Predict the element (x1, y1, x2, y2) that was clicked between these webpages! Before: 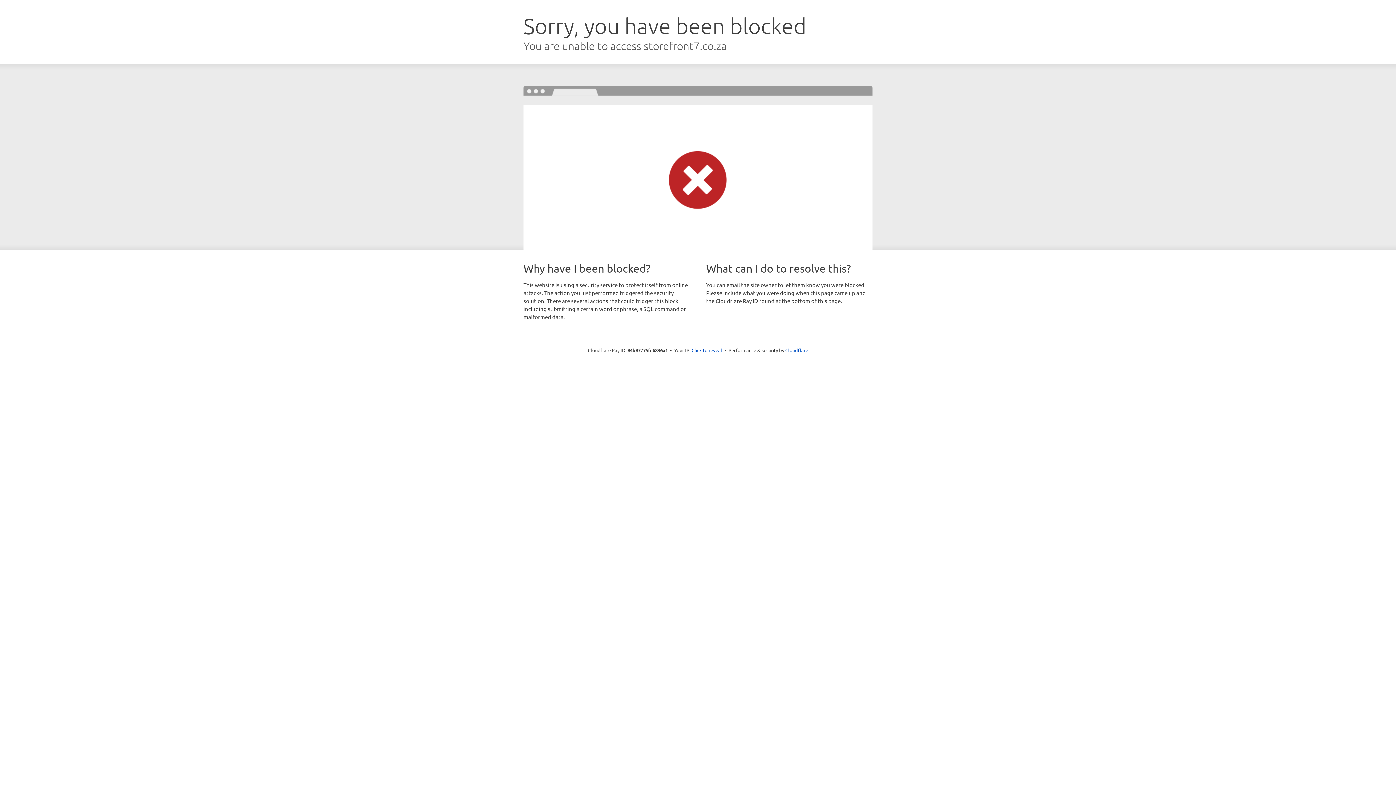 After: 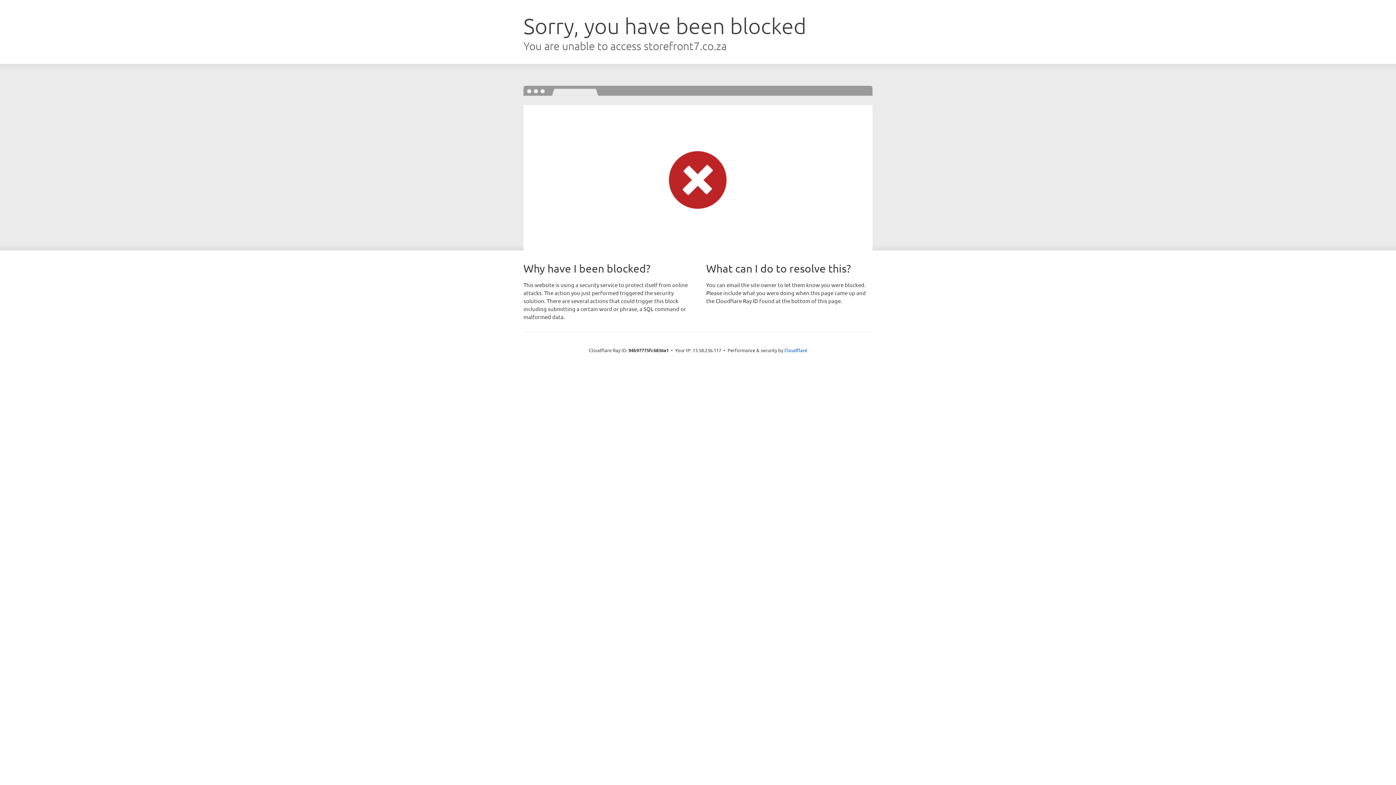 Action: bbox: (691, 346, 722, 353) label: Click to reveal